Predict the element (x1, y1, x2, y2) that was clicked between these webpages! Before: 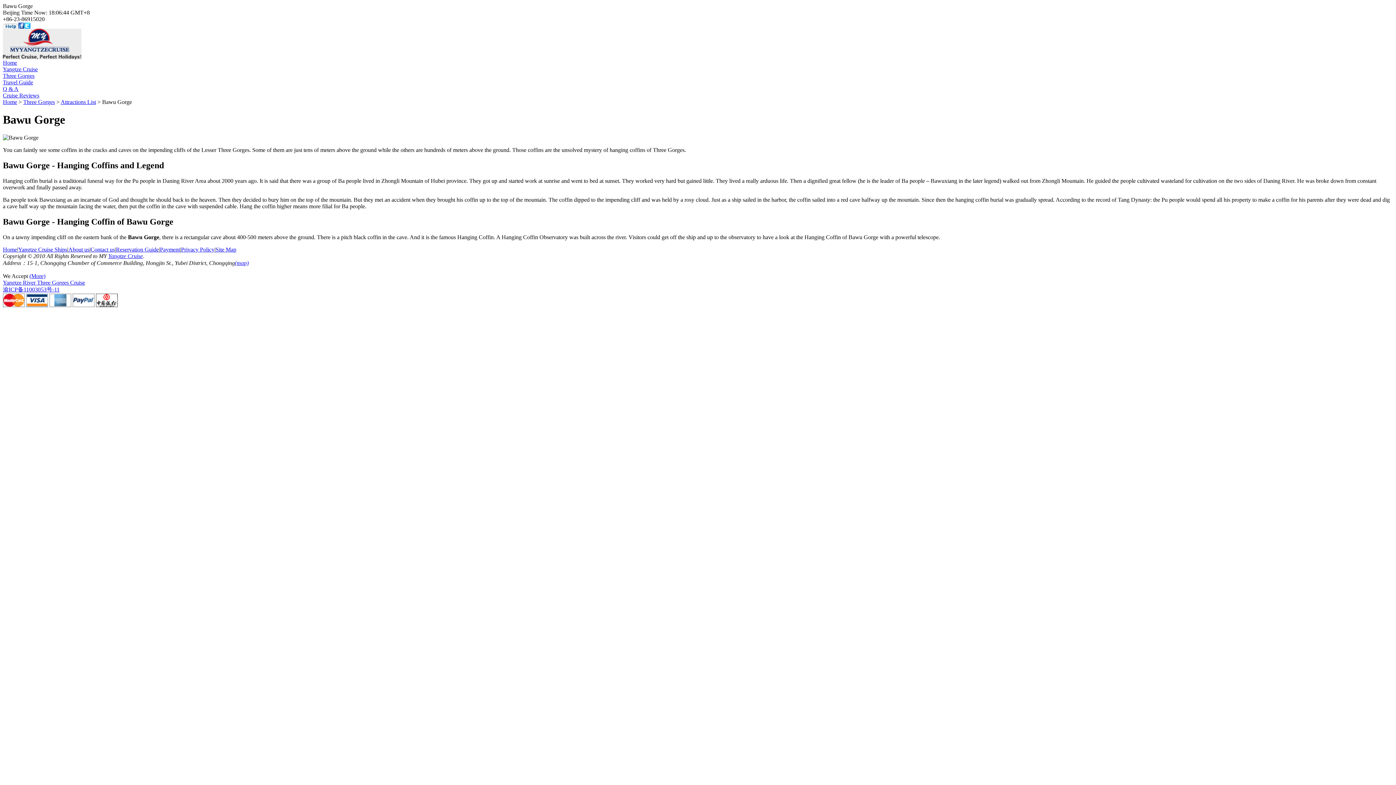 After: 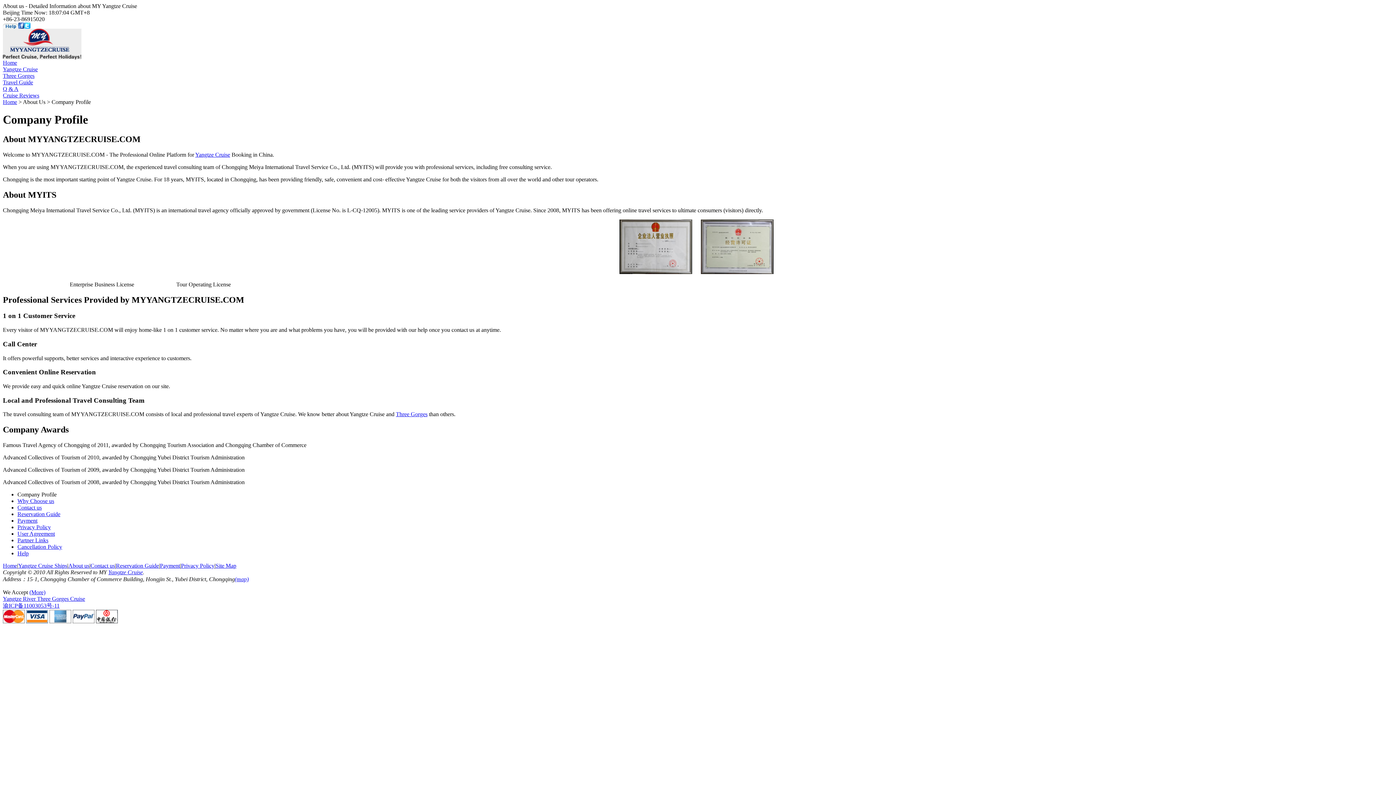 Action: bbox: (68, 246, 89, 252) label: About us